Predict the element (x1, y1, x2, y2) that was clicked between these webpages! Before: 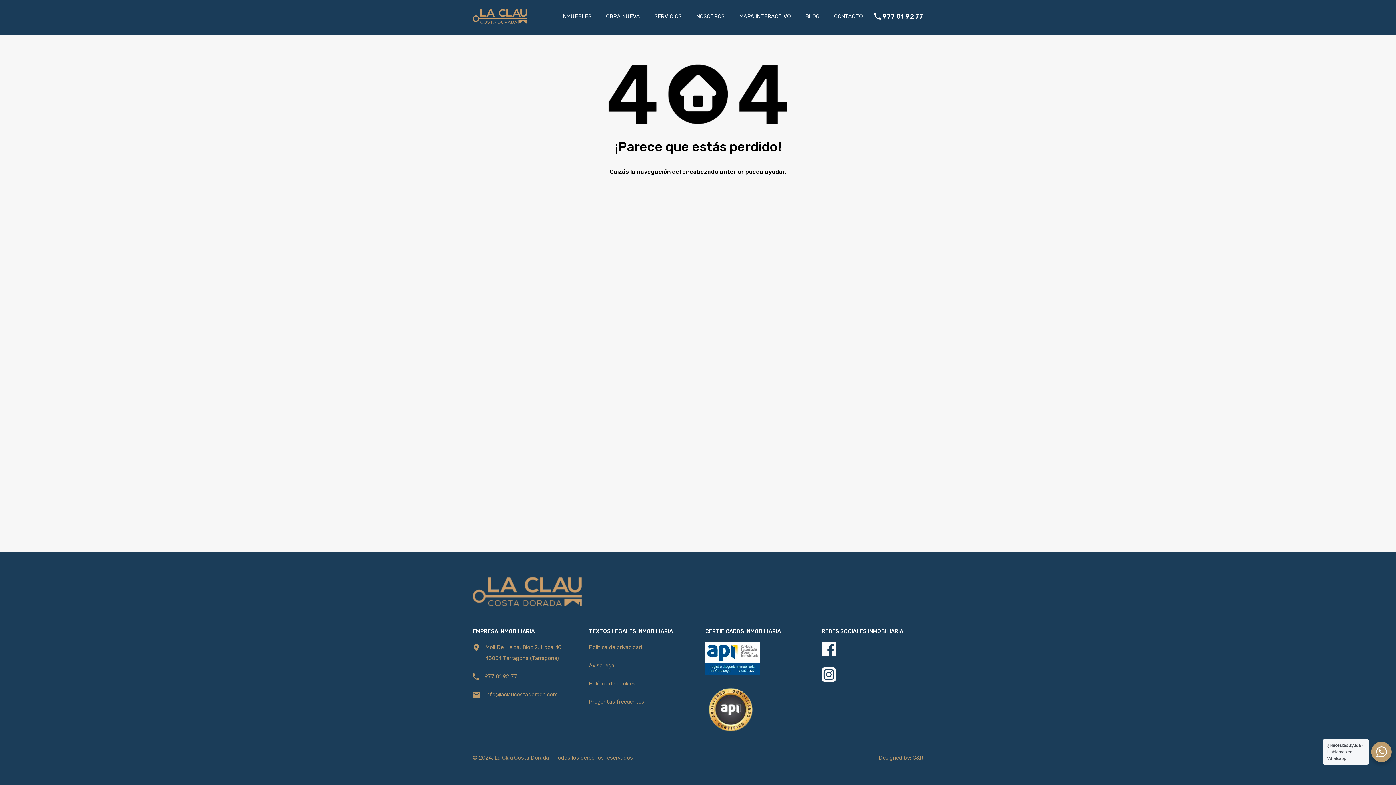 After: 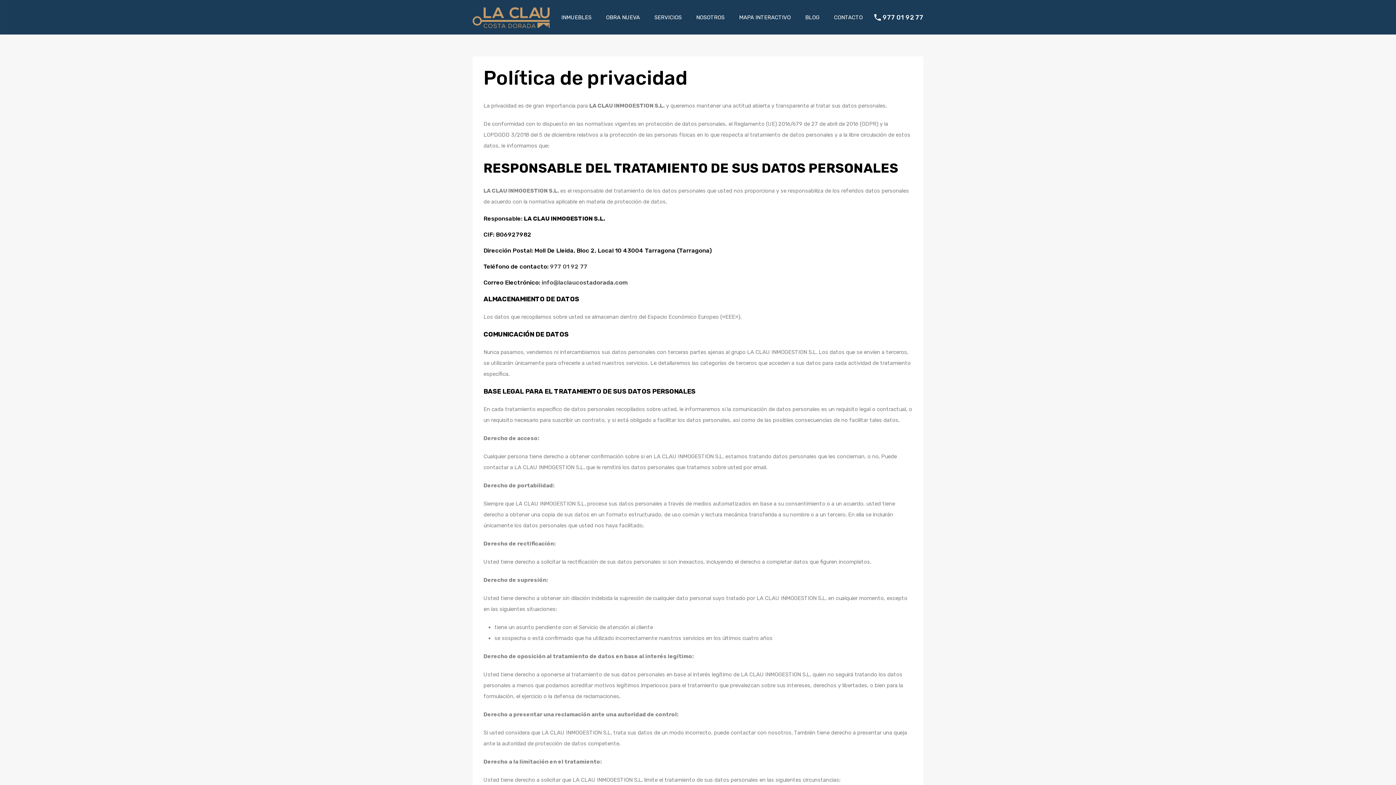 Action: bbox: (589, 644, 642, 650) label: Política de privacidad